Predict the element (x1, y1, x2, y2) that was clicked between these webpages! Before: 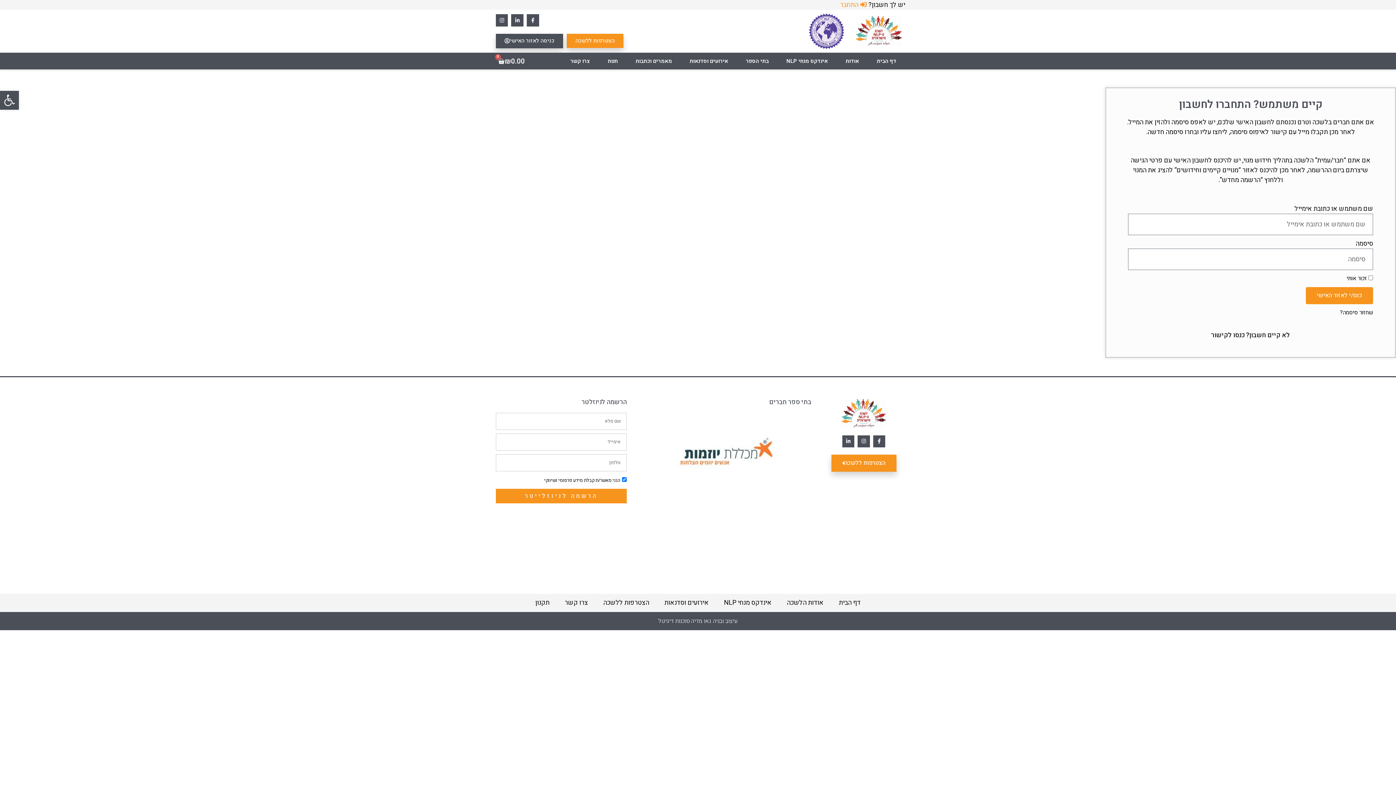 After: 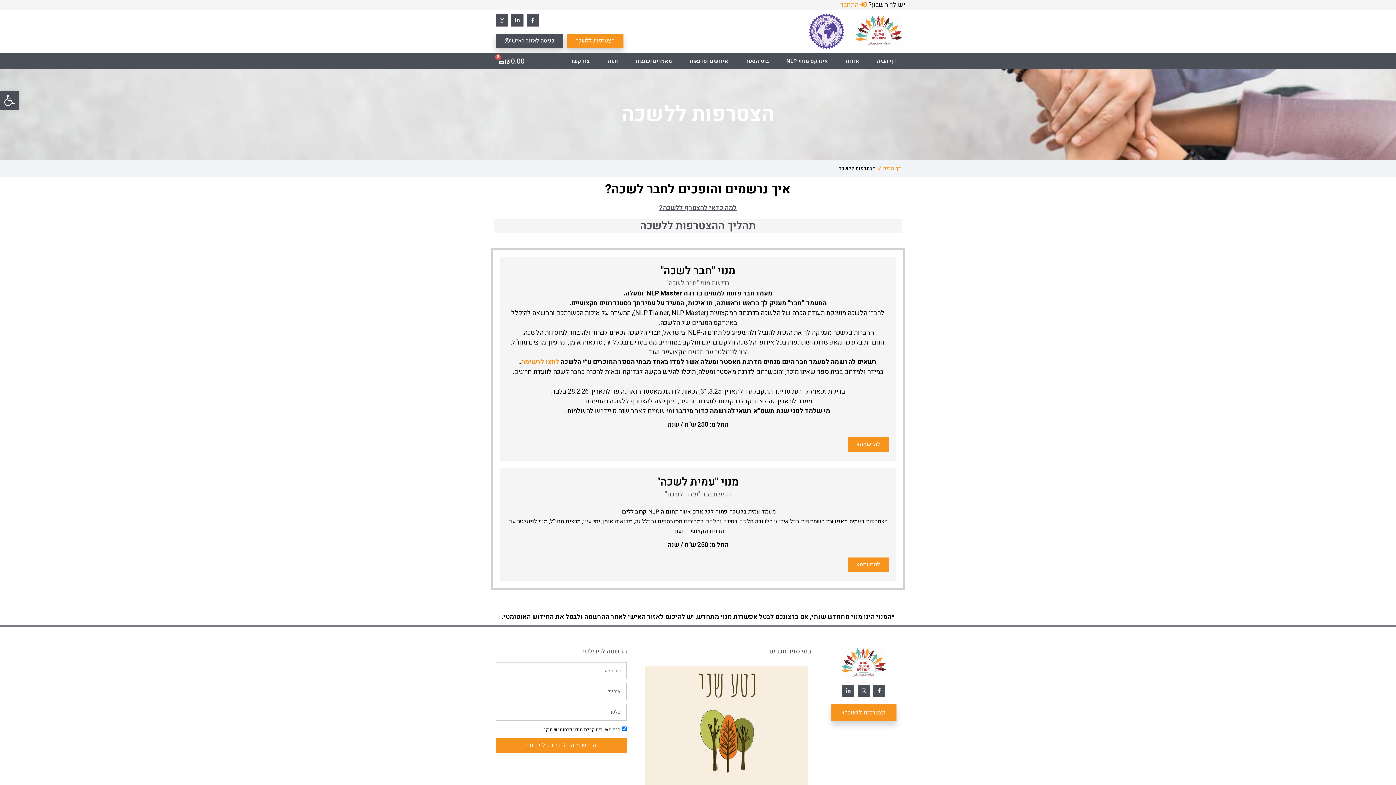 Action: label: הצטרפות ללשכה bbox: (566, 33, 623, 48)